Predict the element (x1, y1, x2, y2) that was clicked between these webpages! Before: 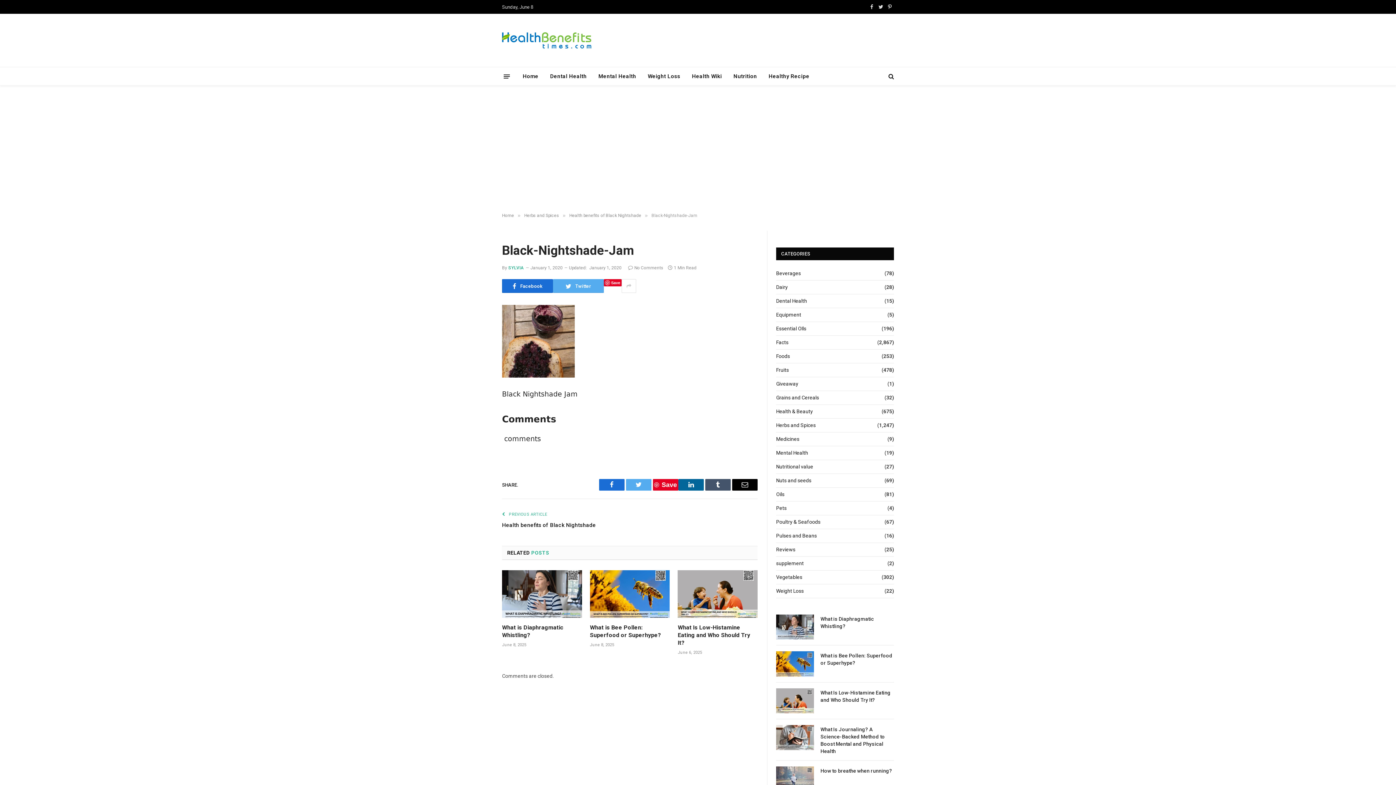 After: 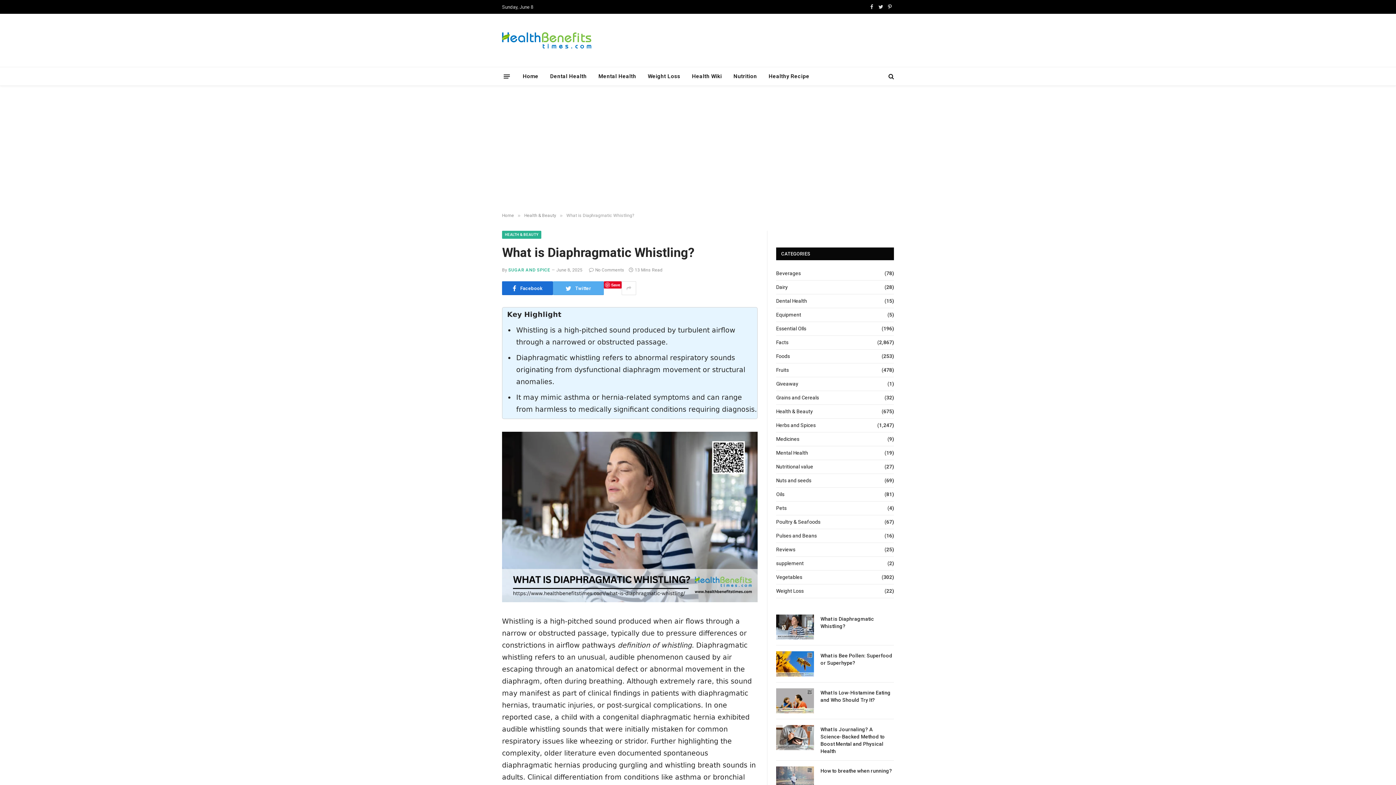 Action: bbox: (502, 623, 582, 639) label: What is Diaphragmatic Whistling?